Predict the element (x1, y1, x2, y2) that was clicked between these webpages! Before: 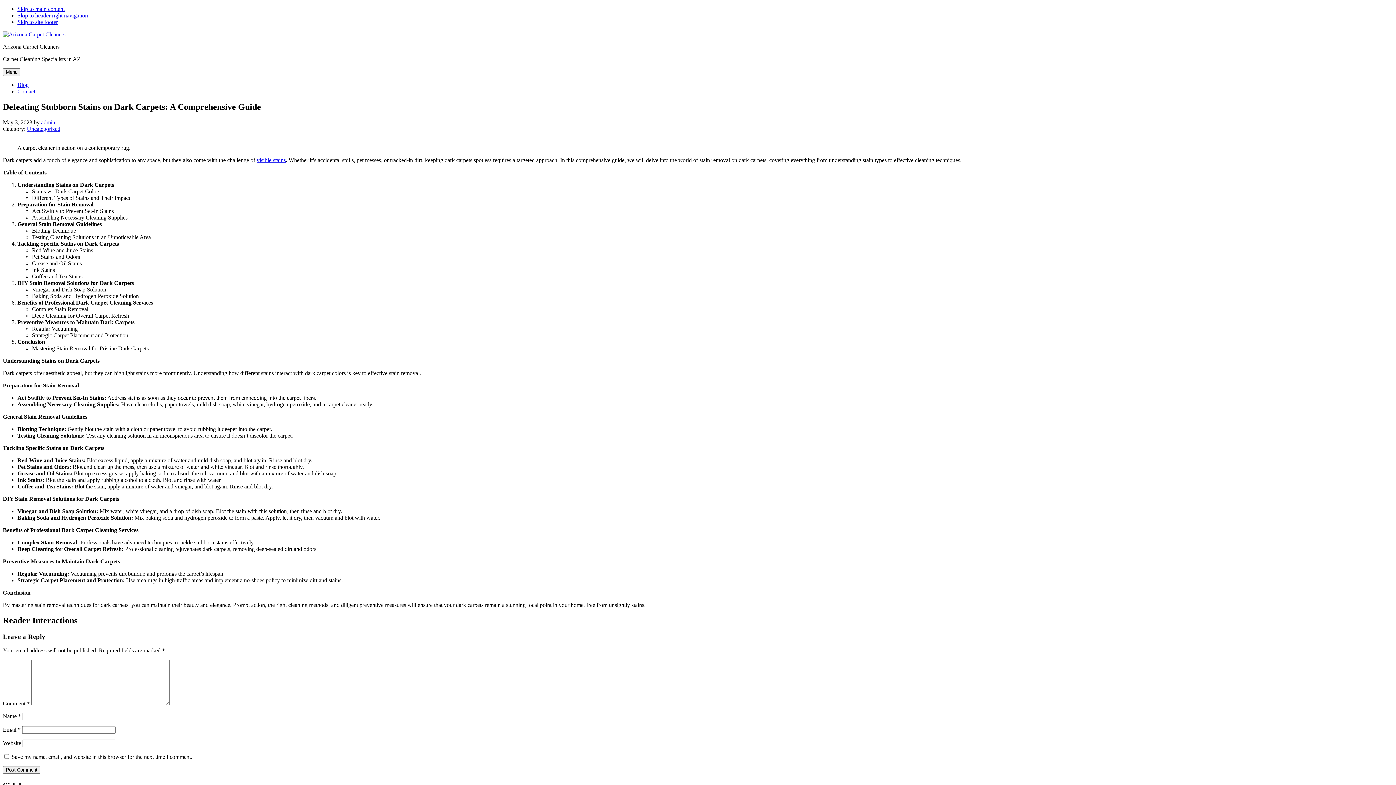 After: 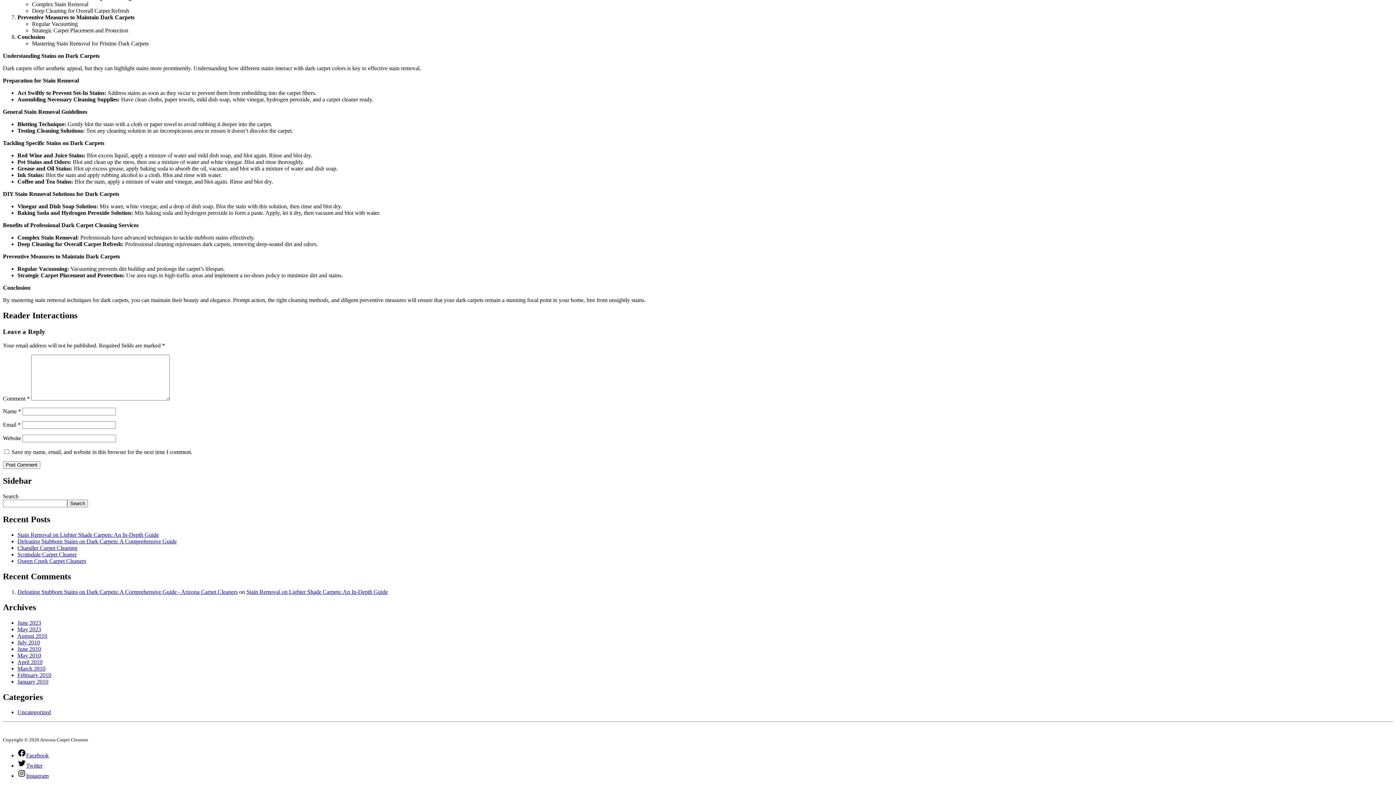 Action: label: Skip to site footer bbox: (17, 18, 57, 25)